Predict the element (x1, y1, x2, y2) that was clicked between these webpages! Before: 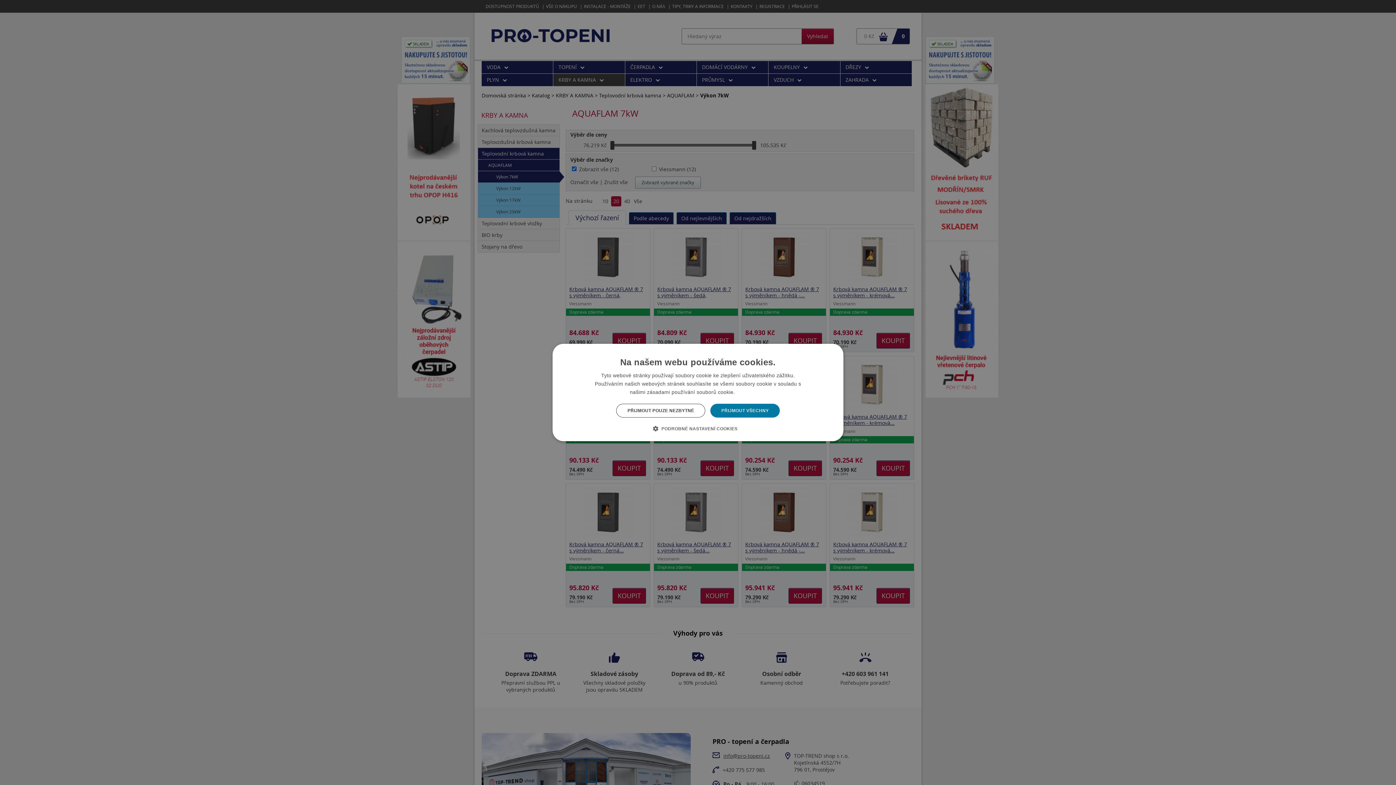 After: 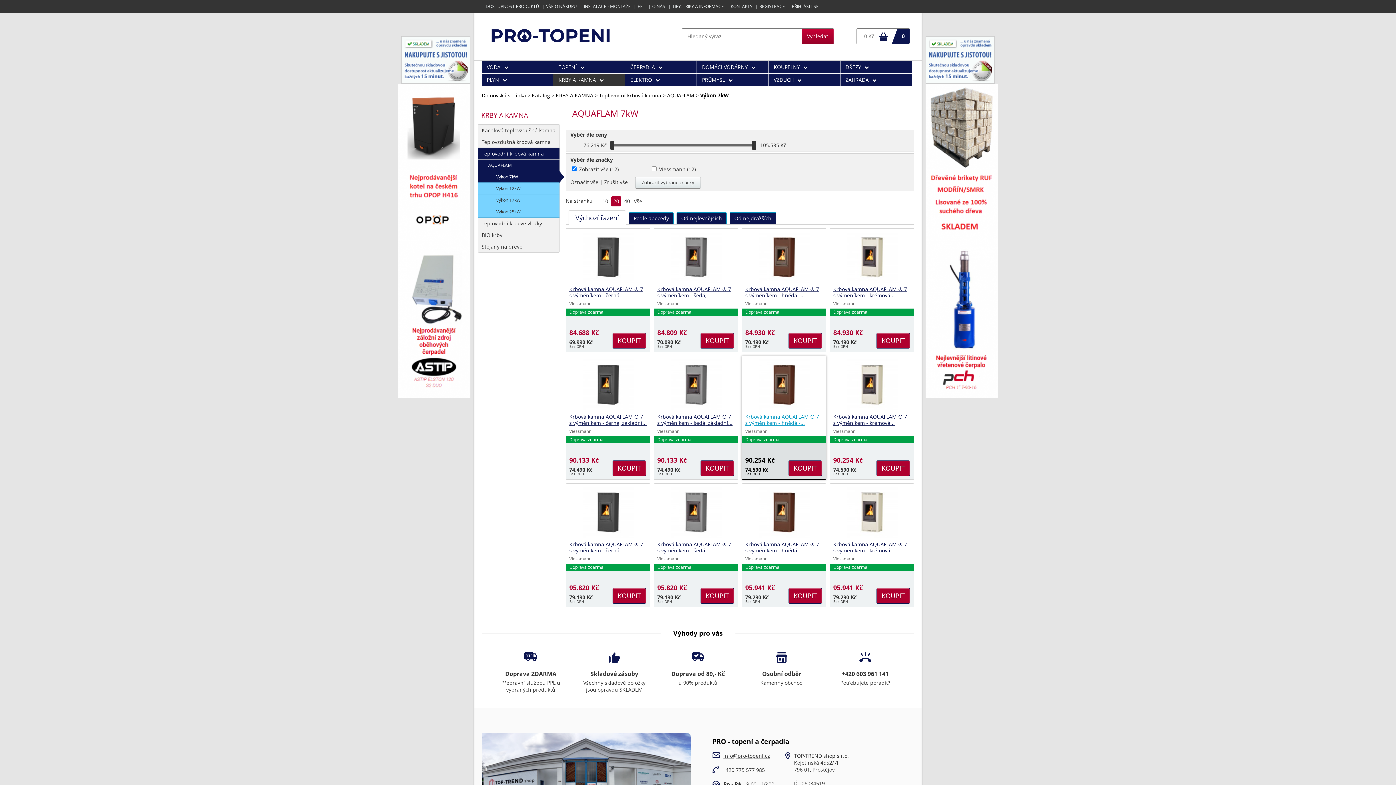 Action: label: PŘIJMOUT VŠECHNY bbox: (710, 404, 779, 417)